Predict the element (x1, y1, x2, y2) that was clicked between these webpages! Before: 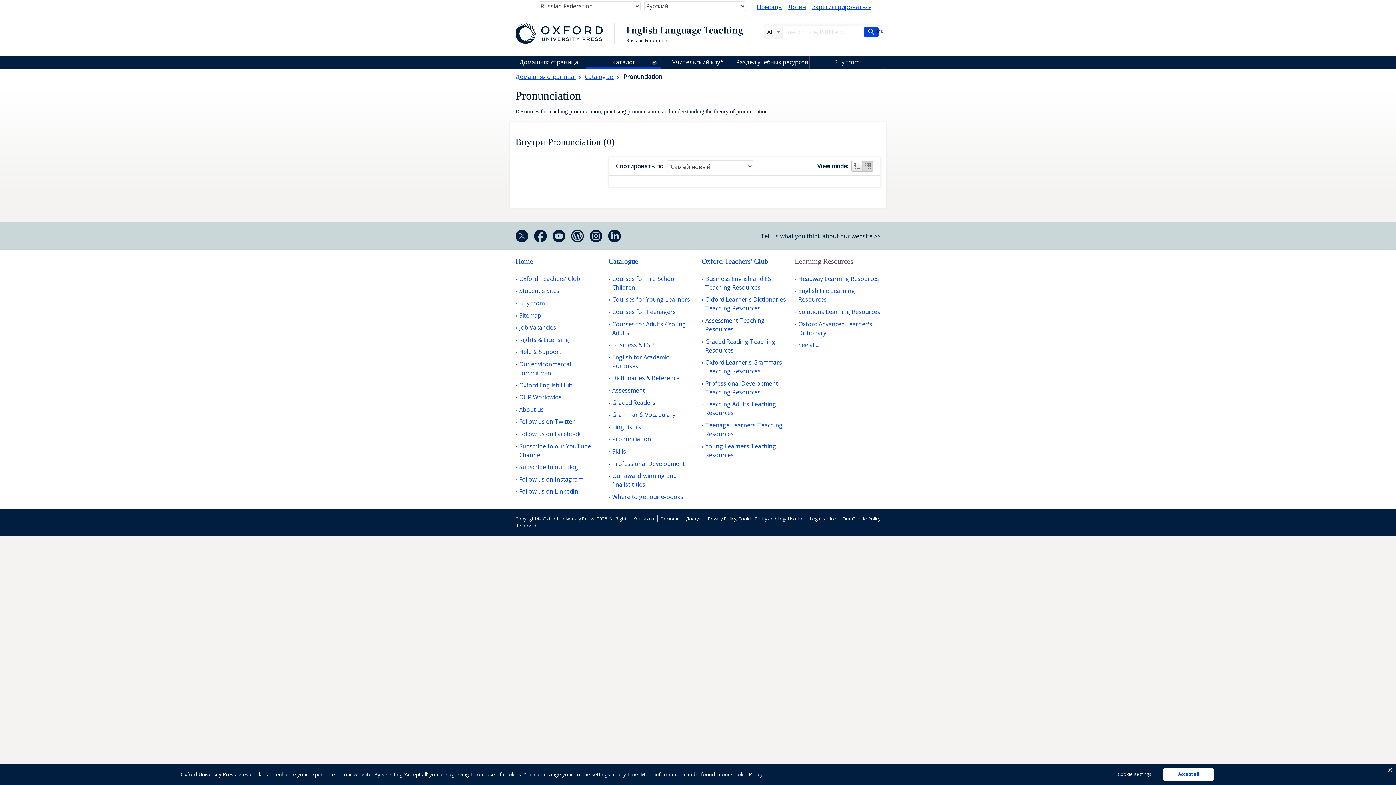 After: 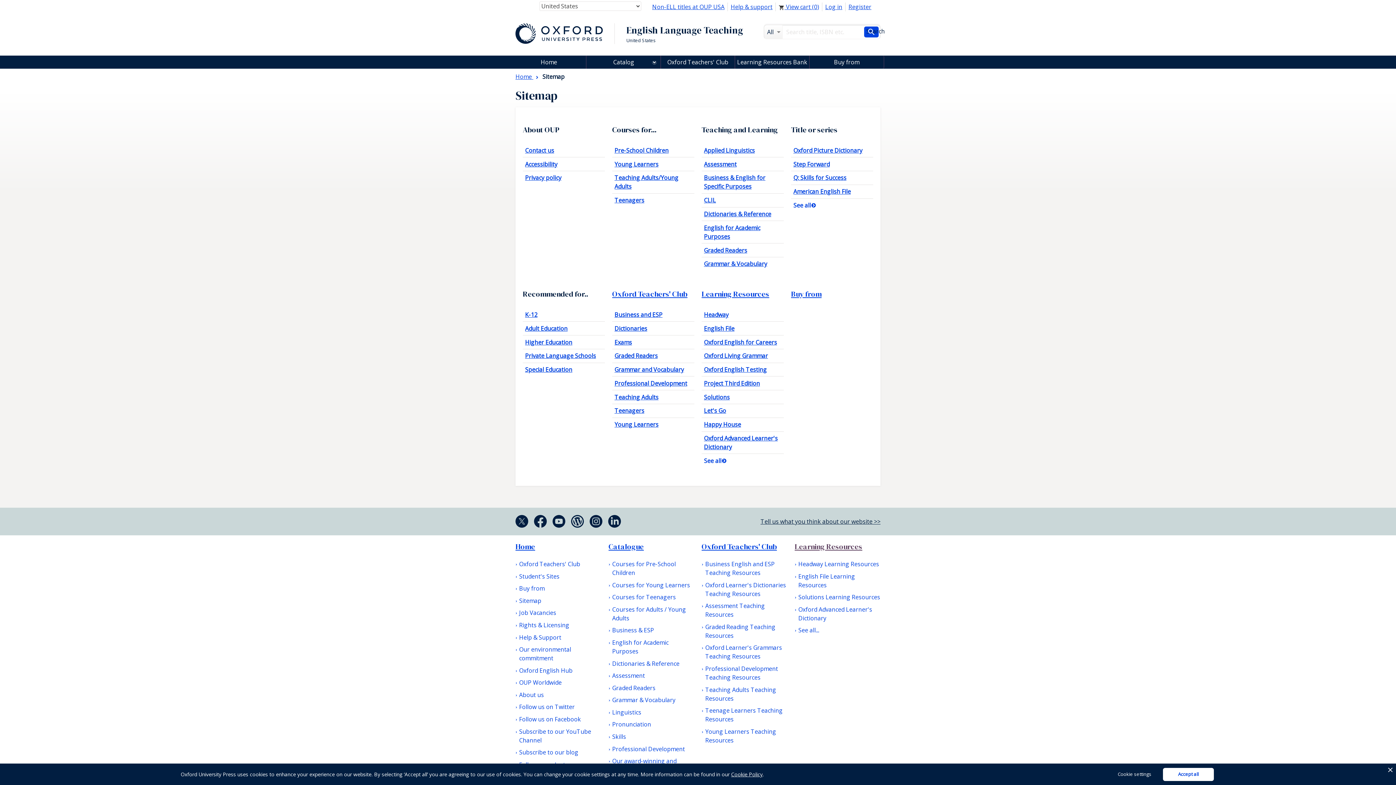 Action: label: Sitemap bbox: (515, 311, 541, 319)